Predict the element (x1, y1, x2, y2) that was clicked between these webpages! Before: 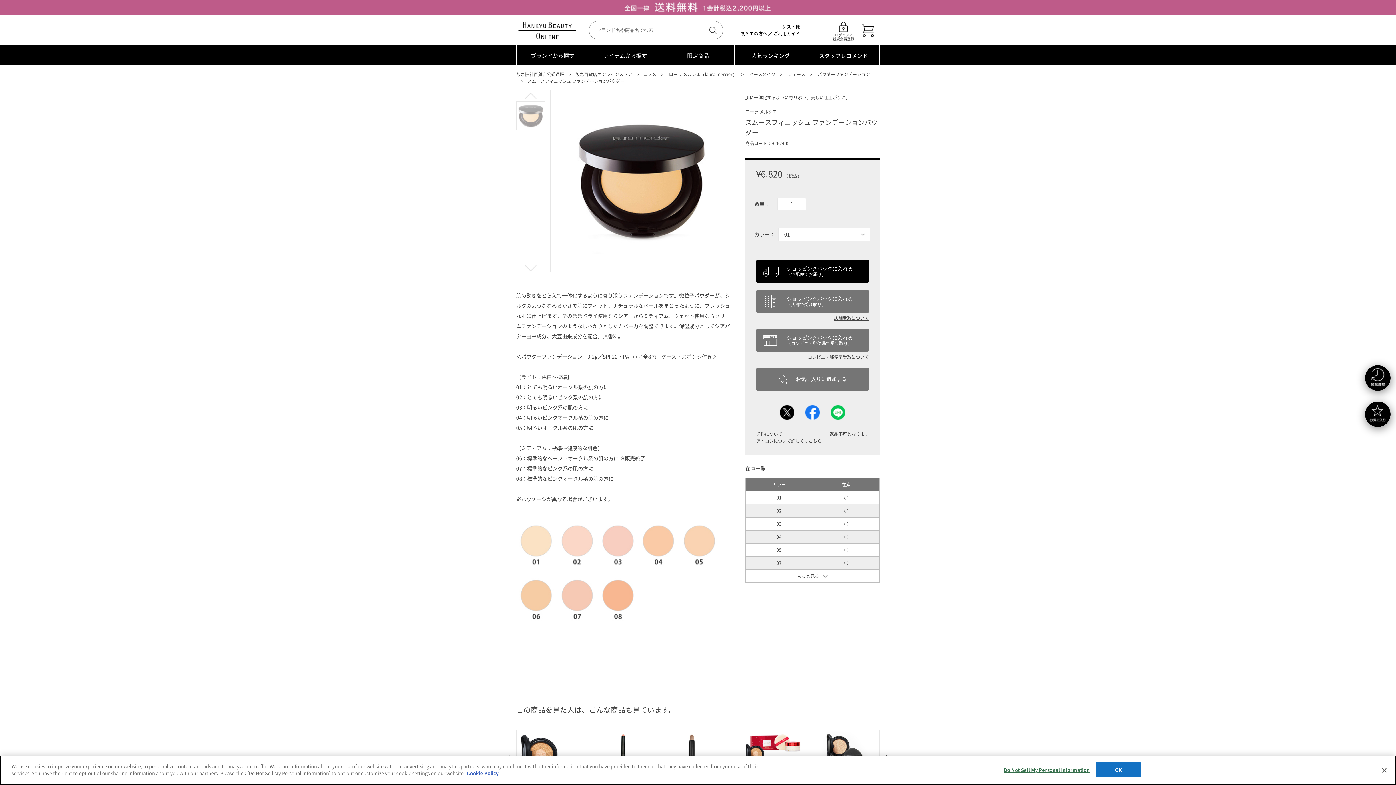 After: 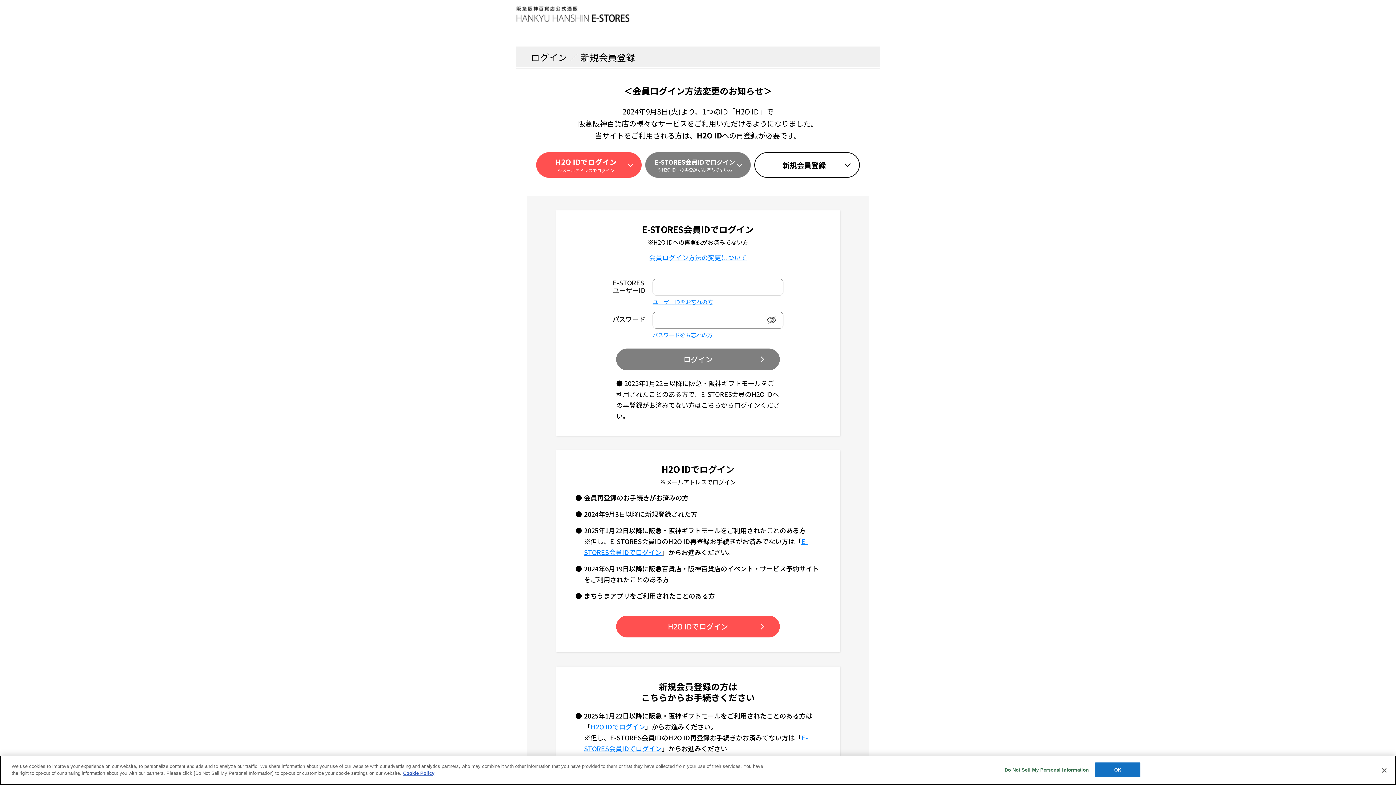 Action: bbox: (756, 368, 869, 390) label: お気に入りに追加する